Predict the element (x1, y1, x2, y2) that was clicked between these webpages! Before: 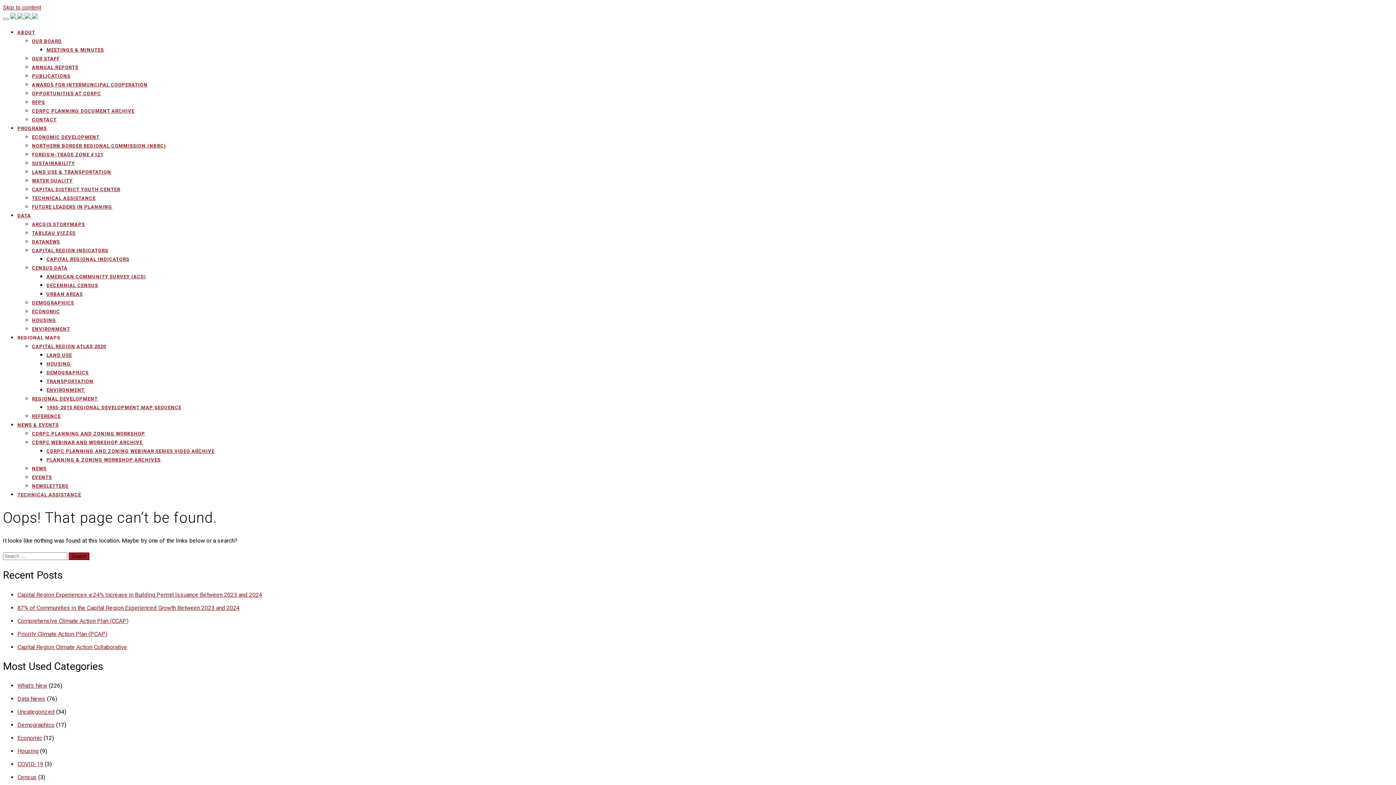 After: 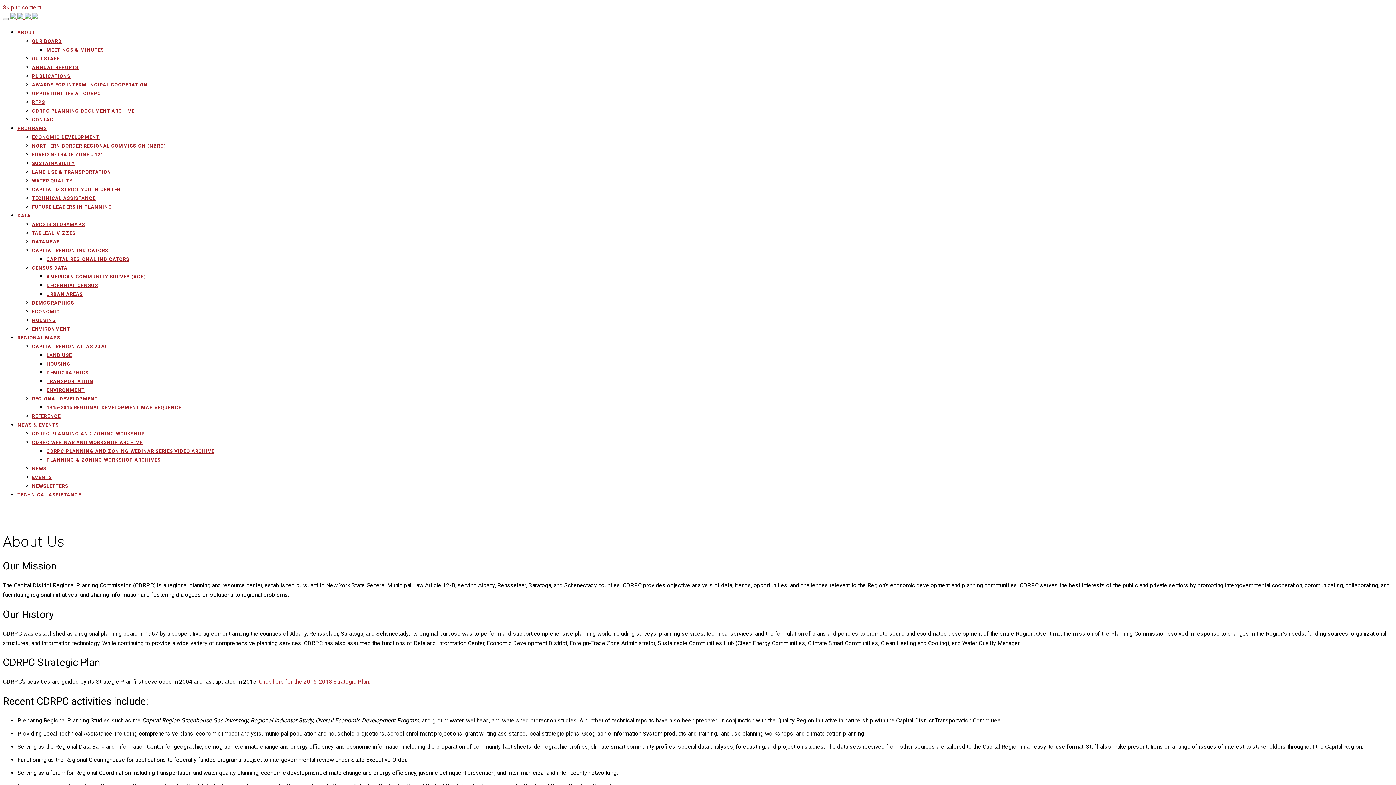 Action: bbox: (17, 29, 1393, 36) label: ABOUT